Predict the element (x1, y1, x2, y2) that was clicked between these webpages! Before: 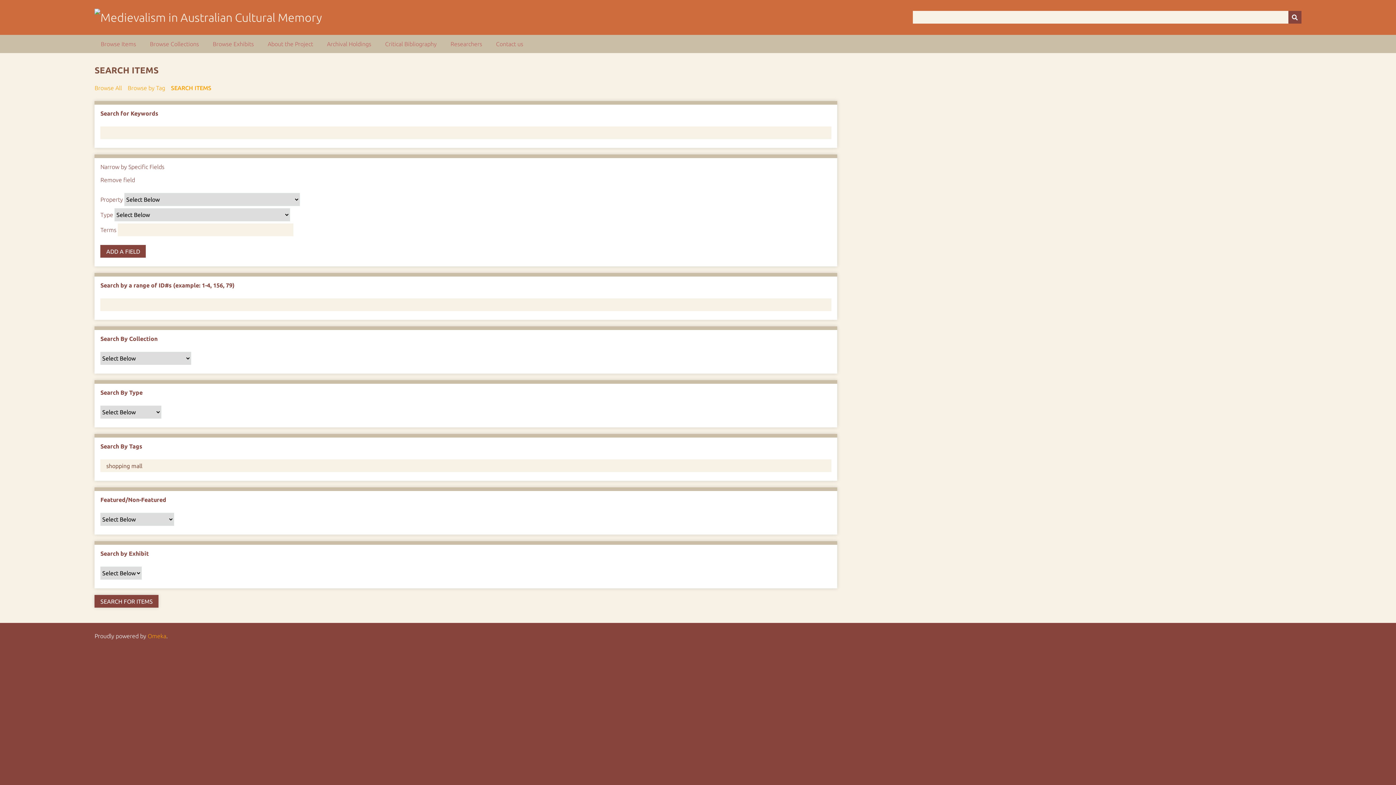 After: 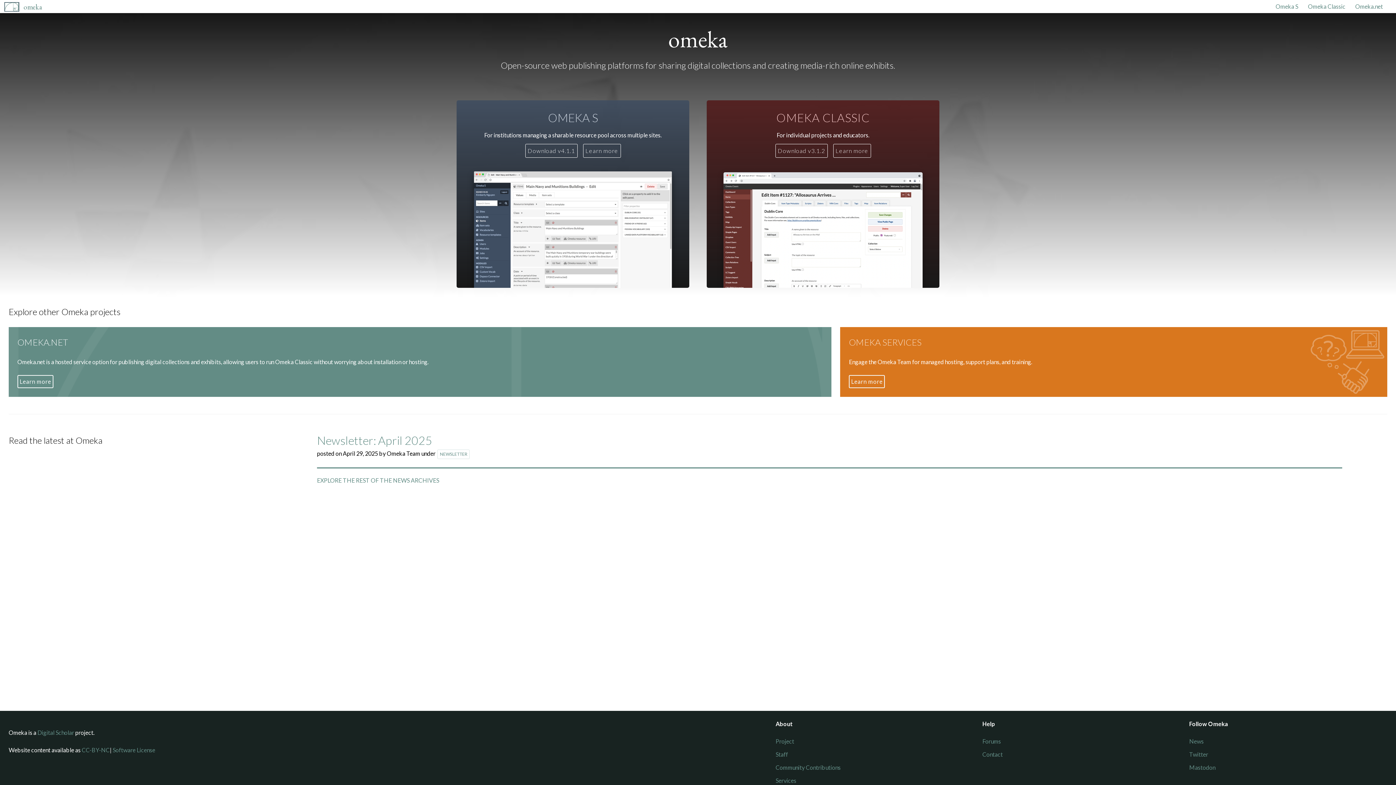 Action: bbox: (147, 633, 166, 639) label: Omeka